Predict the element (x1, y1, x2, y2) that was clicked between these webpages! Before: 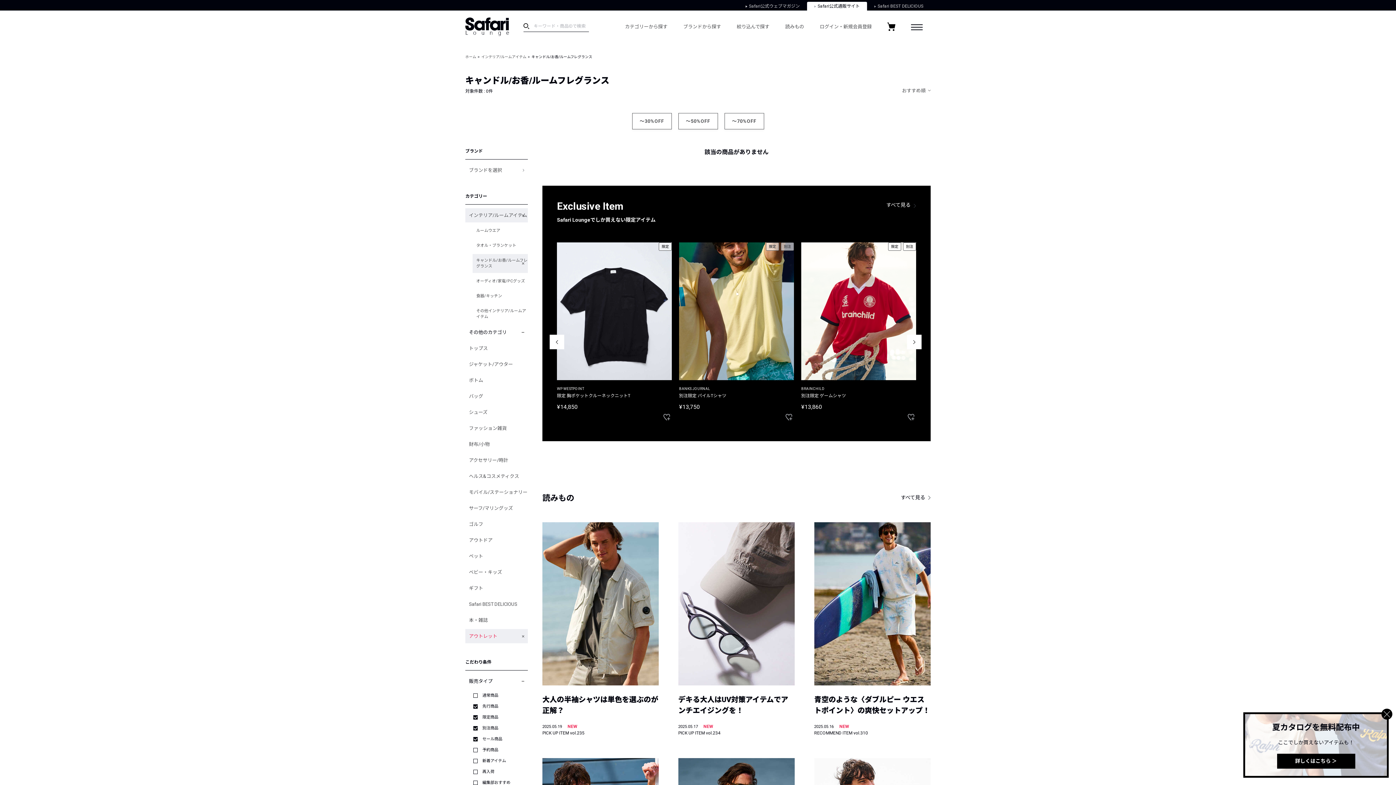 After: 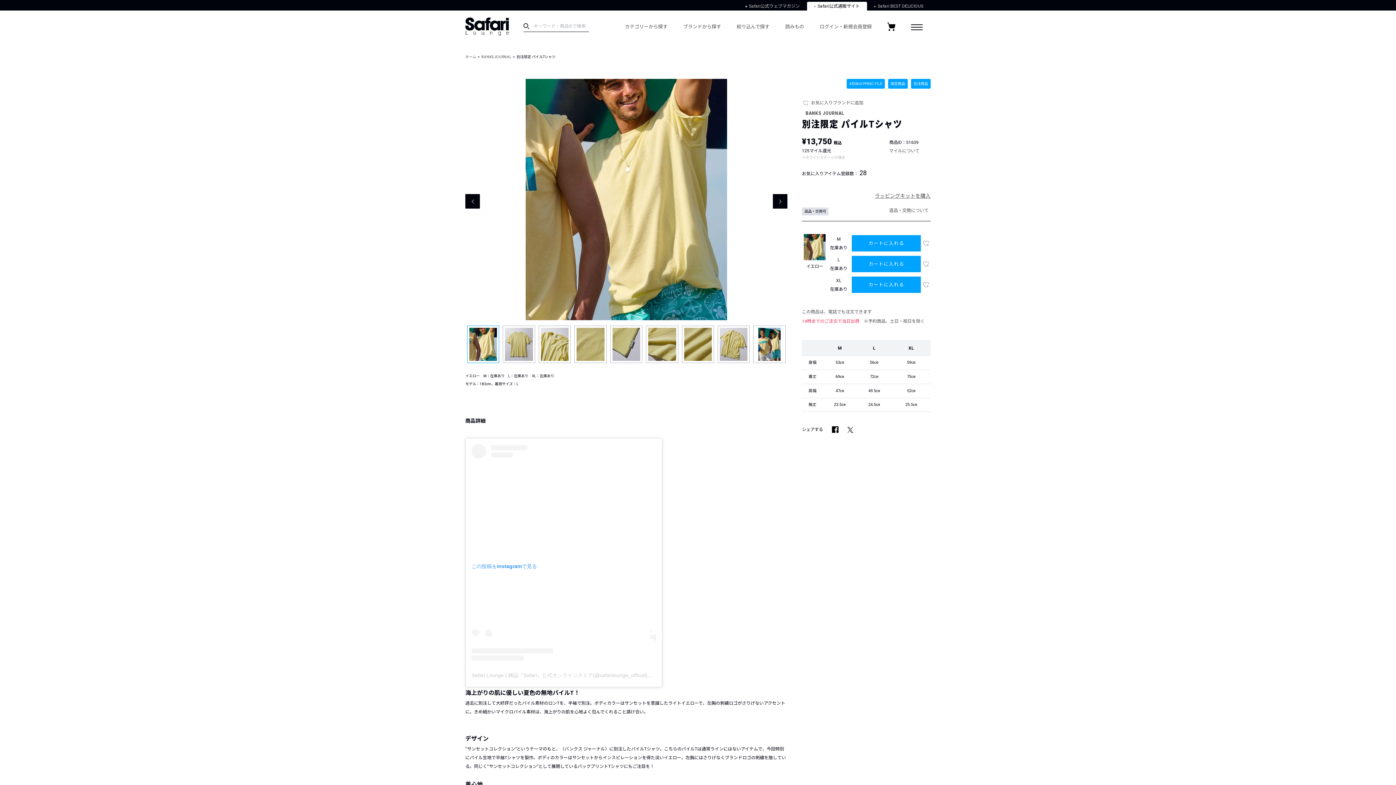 Action: bbox: (679, 242, 794, 380)